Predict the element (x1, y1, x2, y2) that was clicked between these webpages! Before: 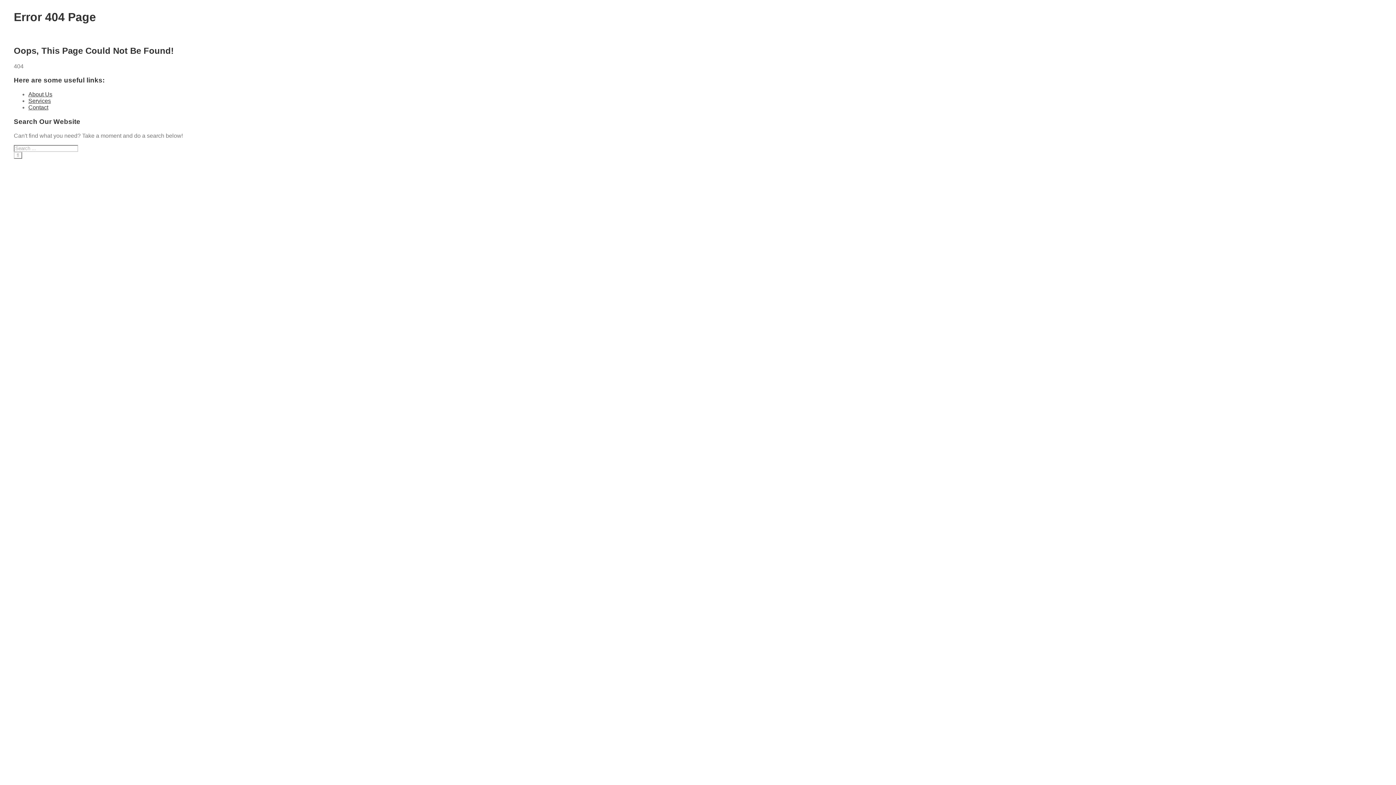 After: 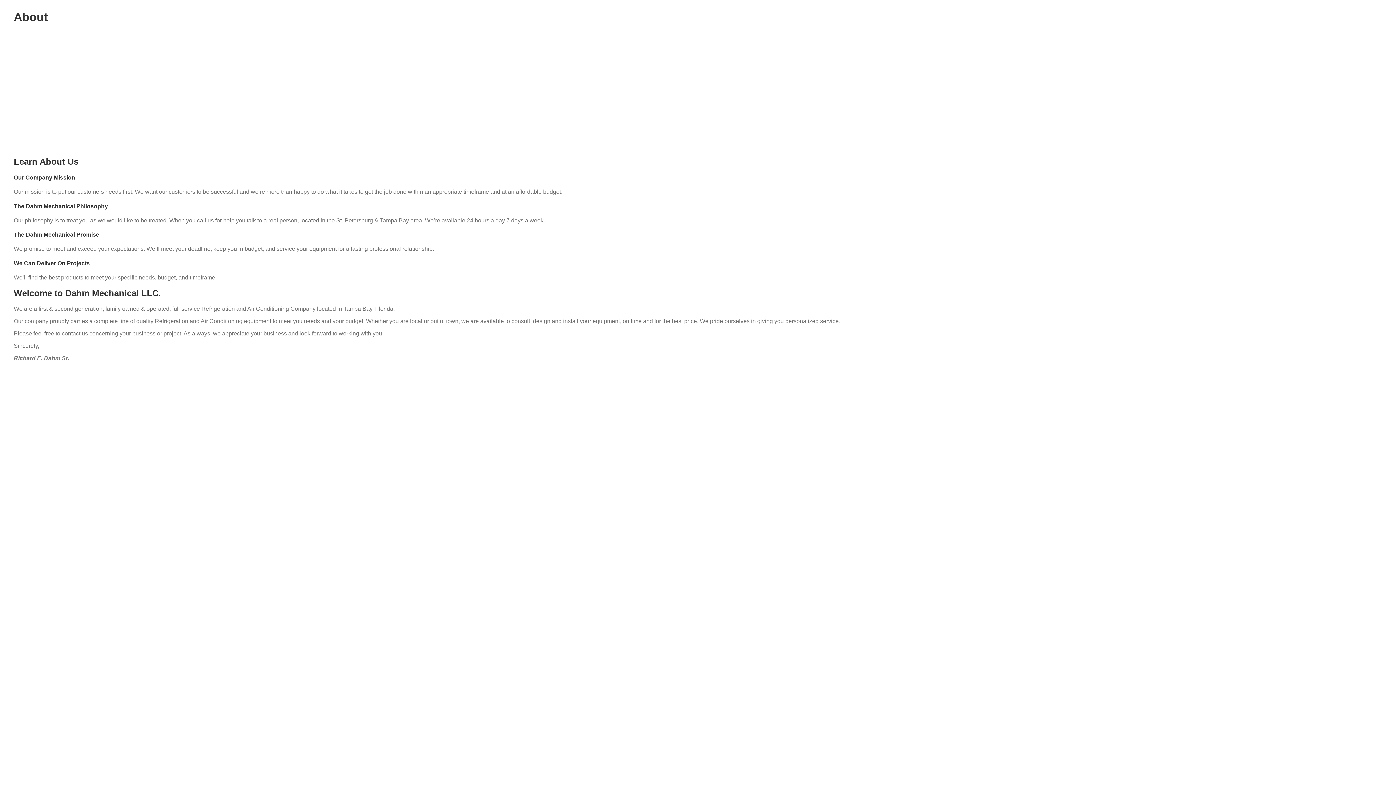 Action: bbox: (28, 91, 52, 97) label: About Us